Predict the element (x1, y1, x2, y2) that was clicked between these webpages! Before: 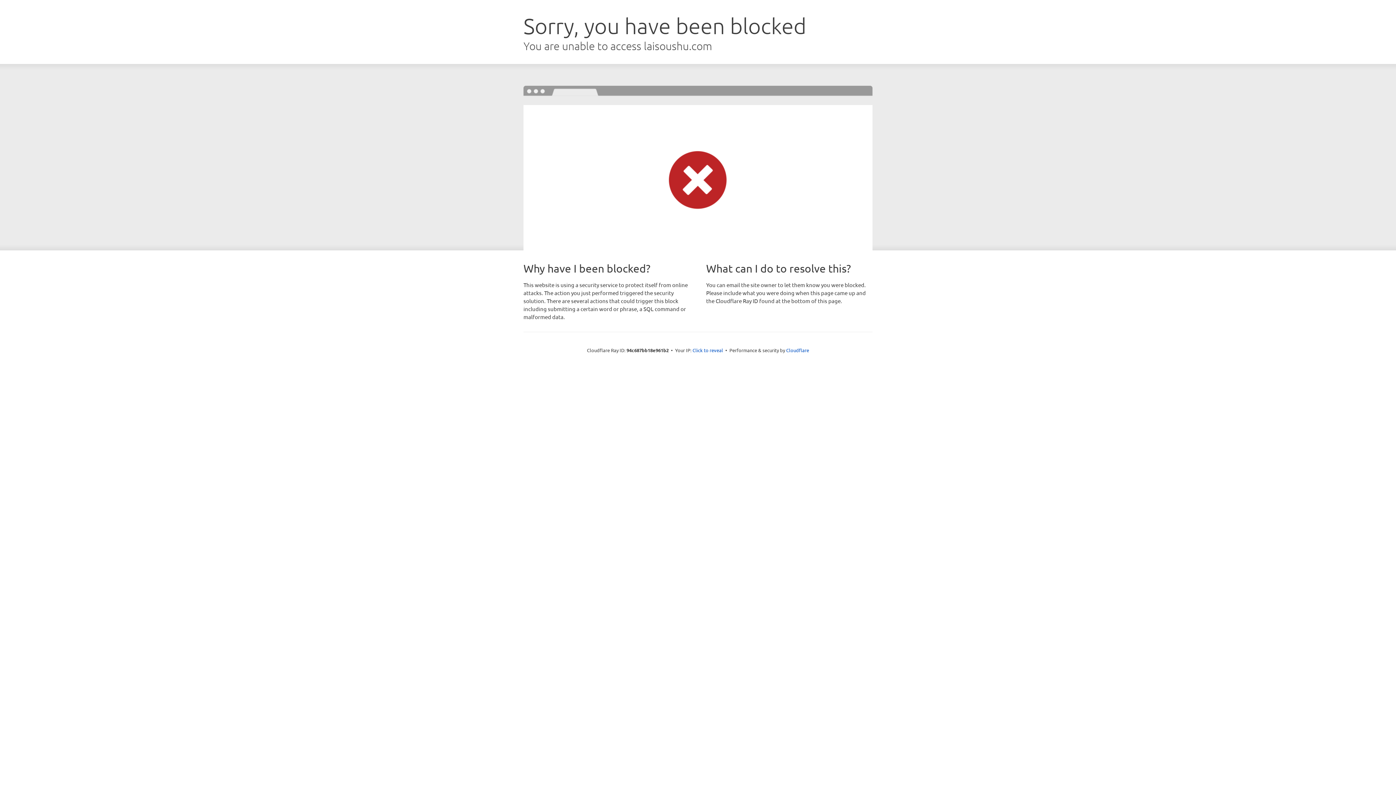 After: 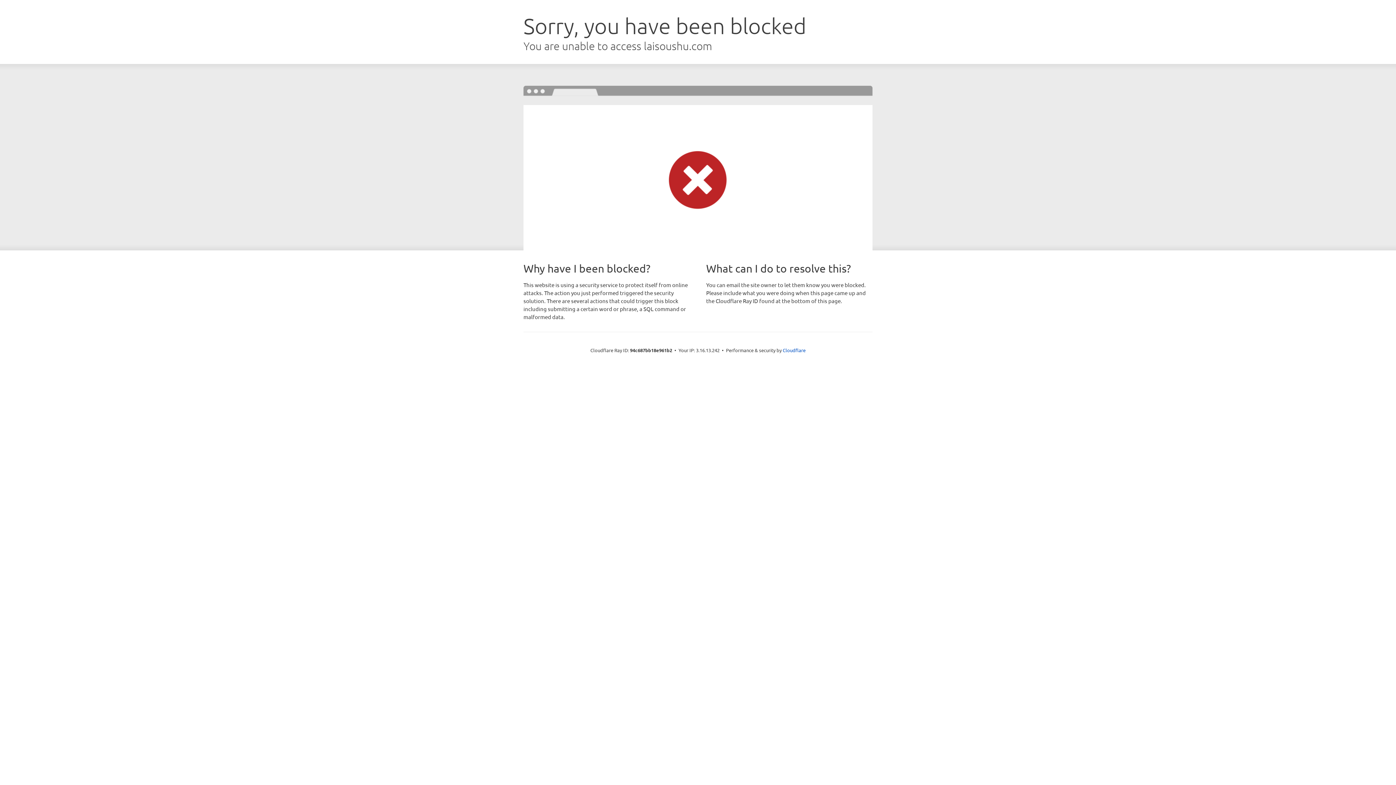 Action: label: Click to reveal bbox: (692, 346, 723, 353)